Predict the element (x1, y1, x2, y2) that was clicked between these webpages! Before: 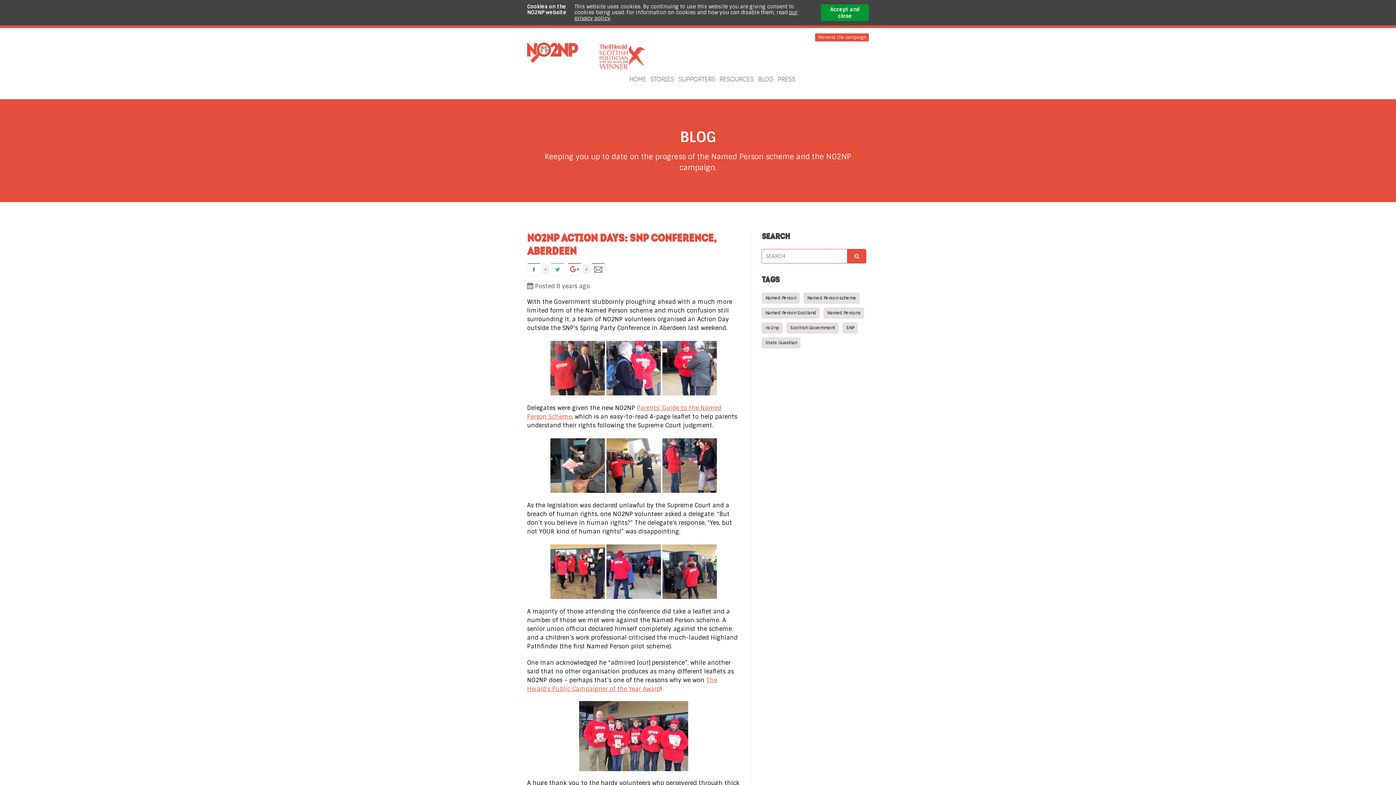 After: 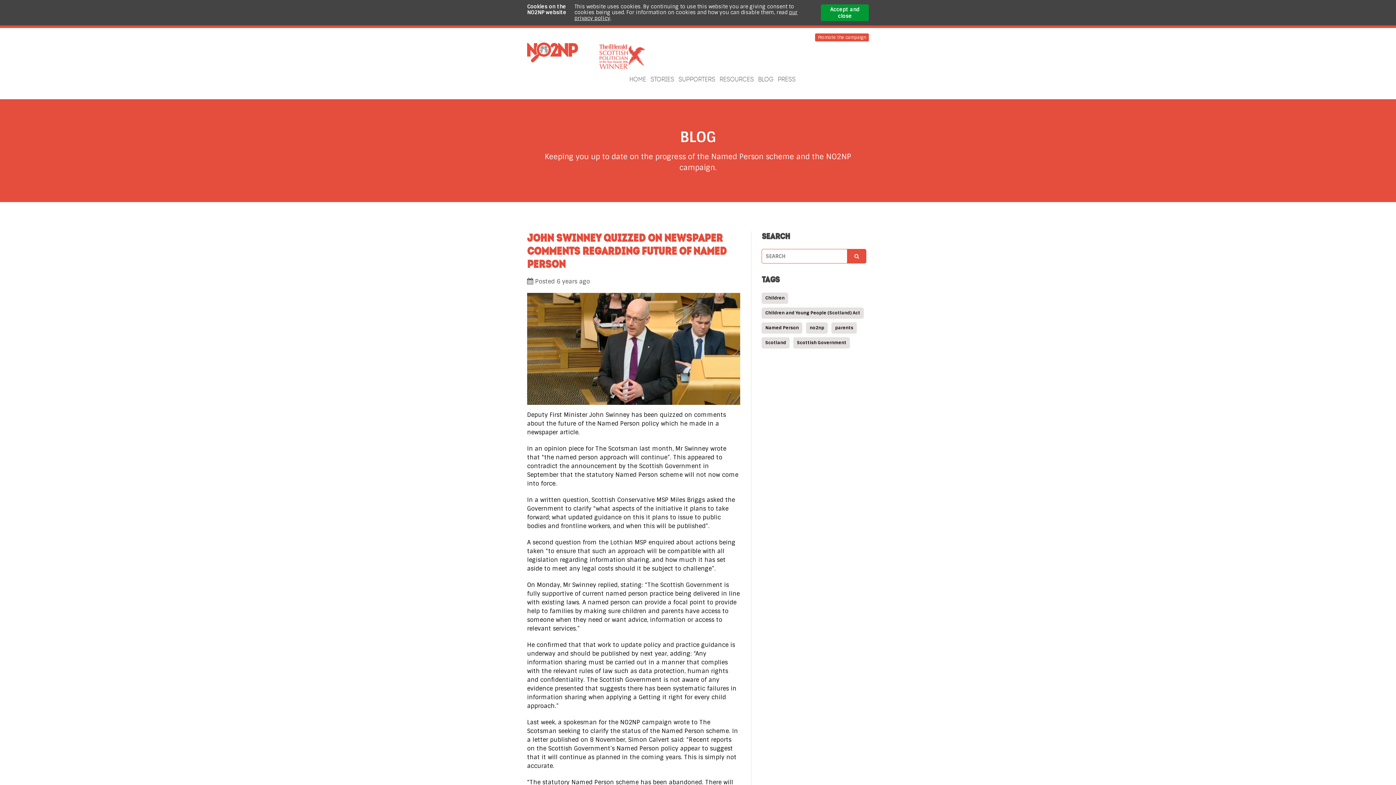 Action: bbox: (847, 249, 866, 263)